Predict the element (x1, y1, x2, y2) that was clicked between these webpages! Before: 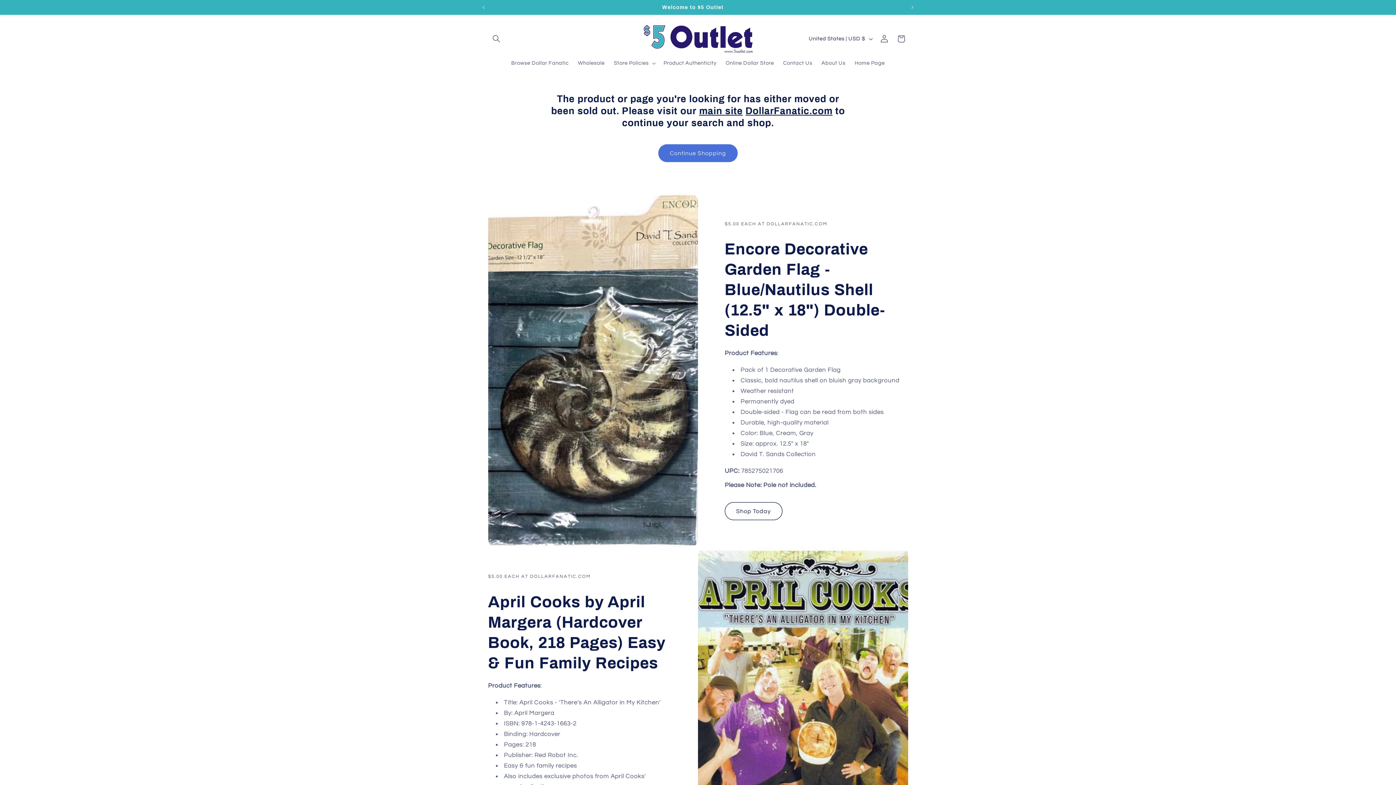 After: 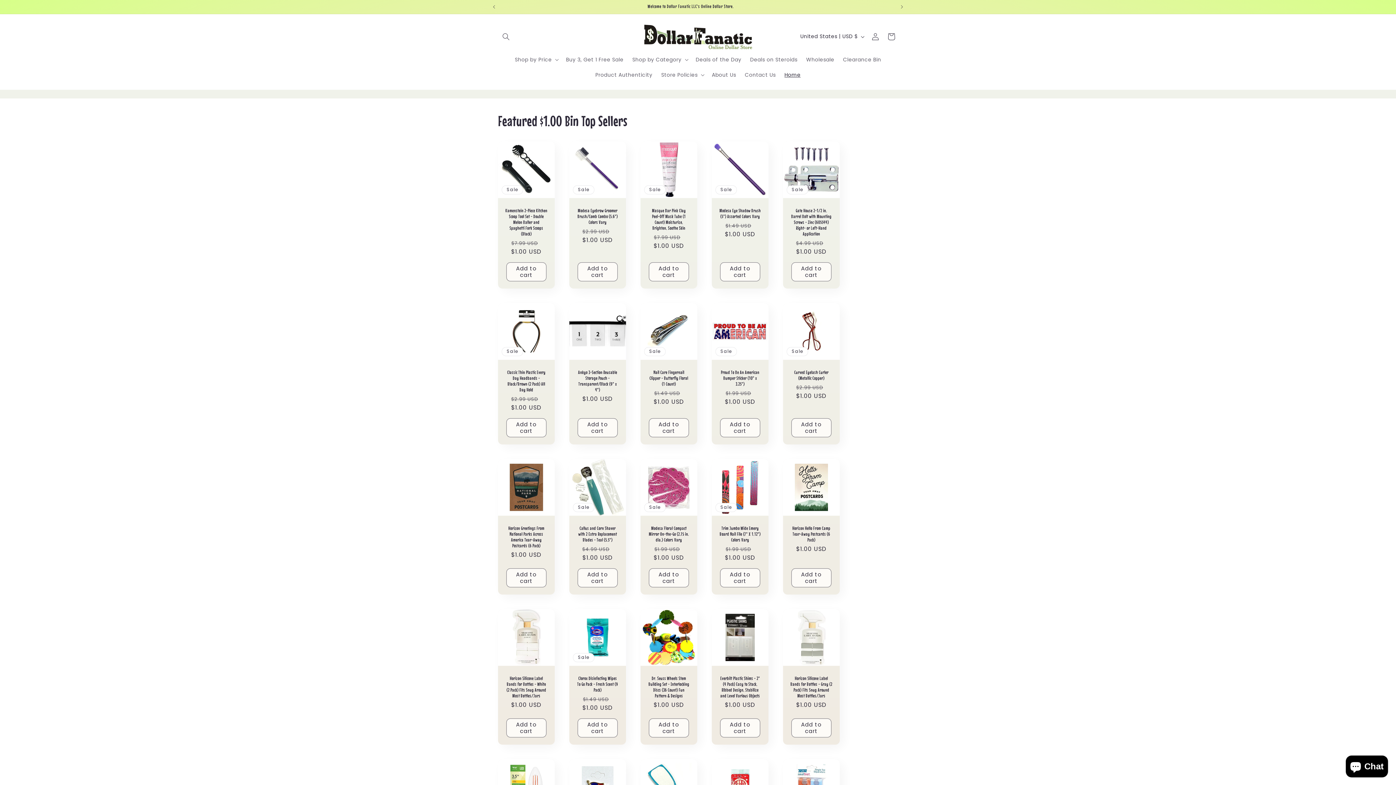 Action: label: DollarFanatic.com bbox: (745, 105, 832, 116)